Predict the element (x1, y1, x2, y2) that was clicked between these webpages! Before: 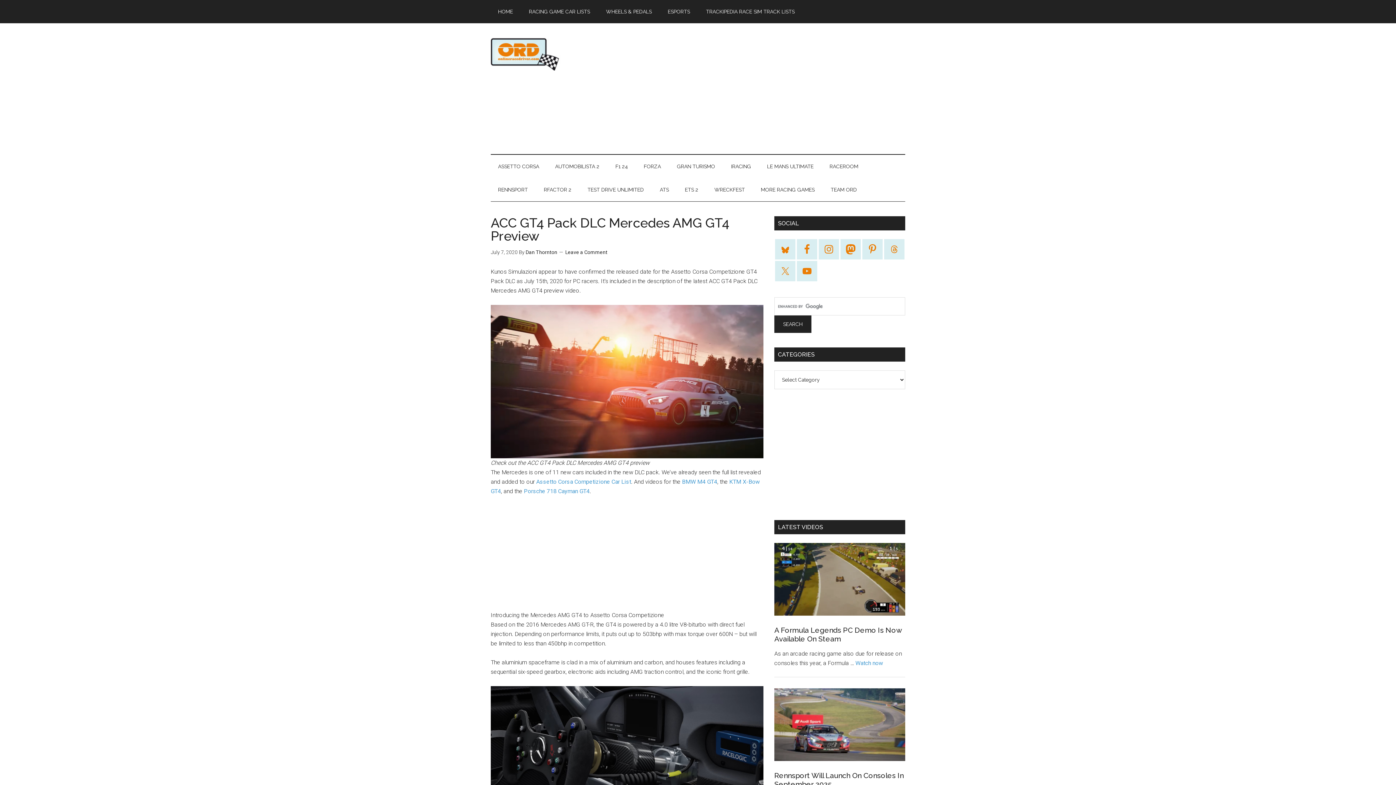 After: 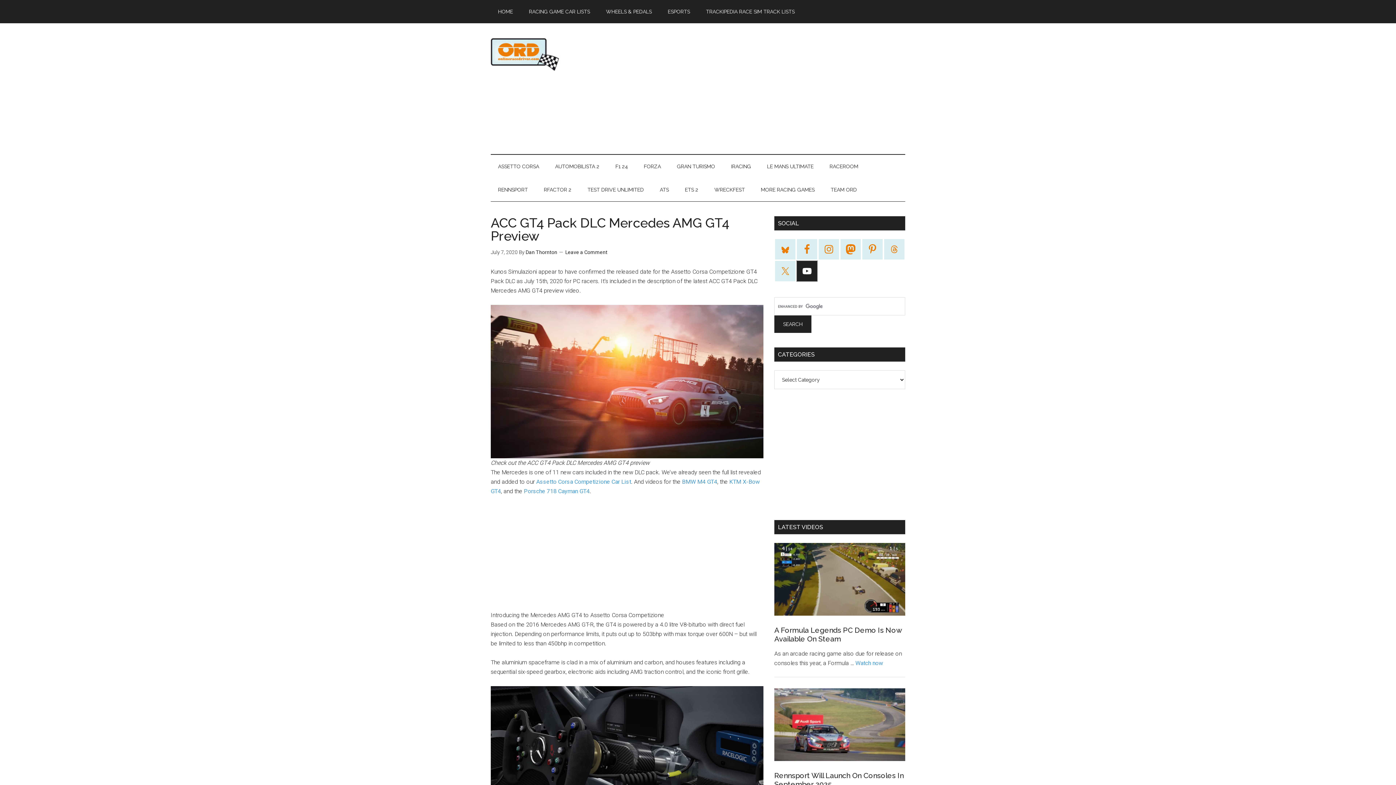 Action: bbox: (797, 261, 817, 281)